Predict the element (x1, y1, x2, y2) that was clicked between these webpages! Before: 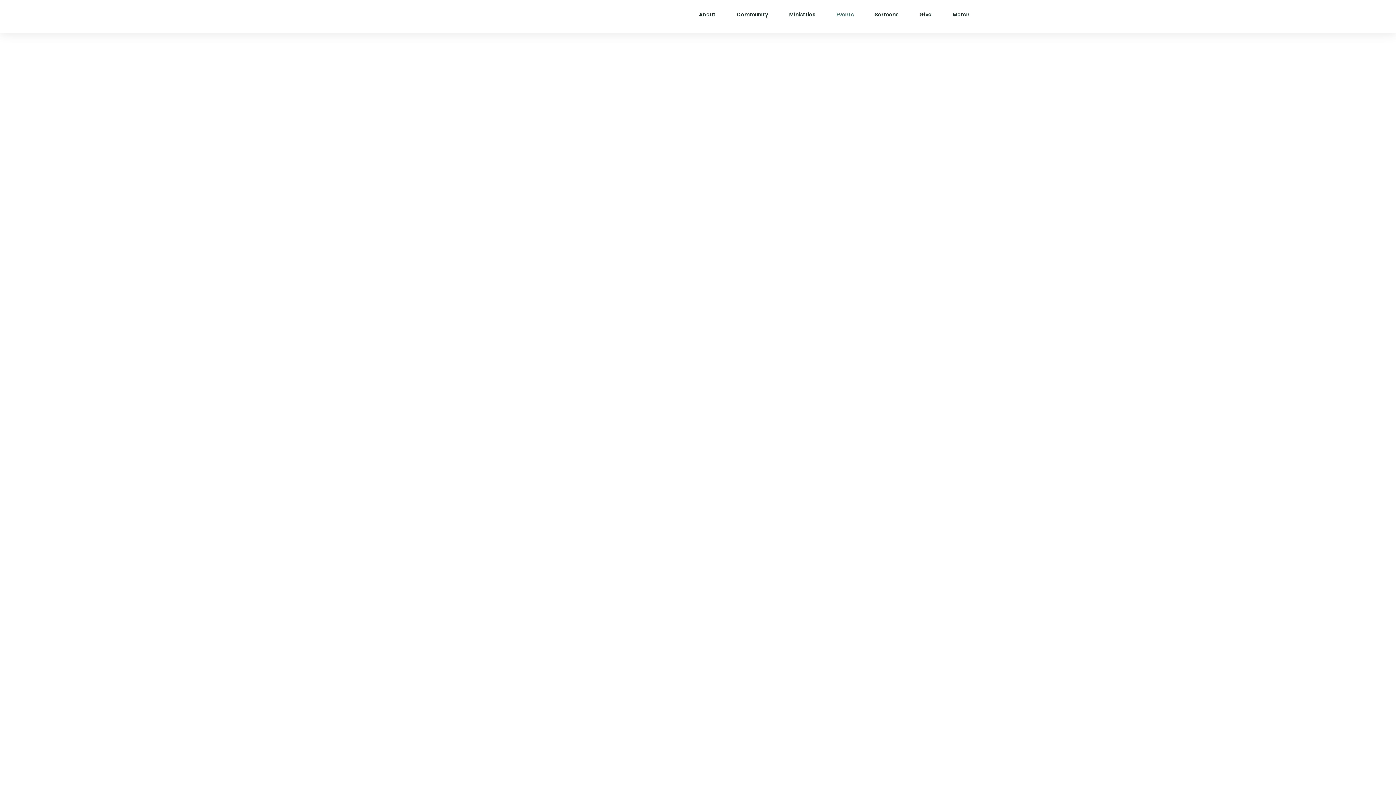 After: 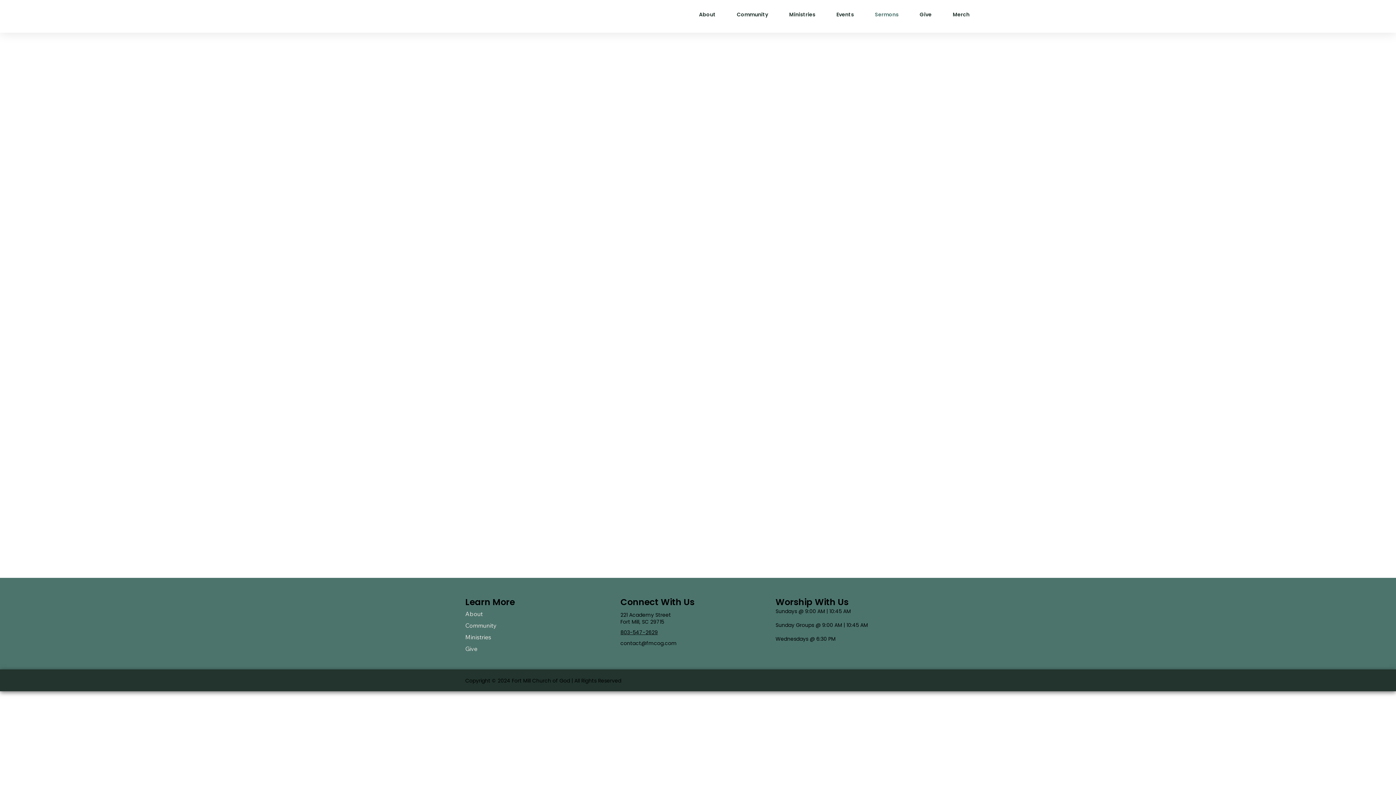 Action: bbox: (866, 7, 907, 22) label: Sermons